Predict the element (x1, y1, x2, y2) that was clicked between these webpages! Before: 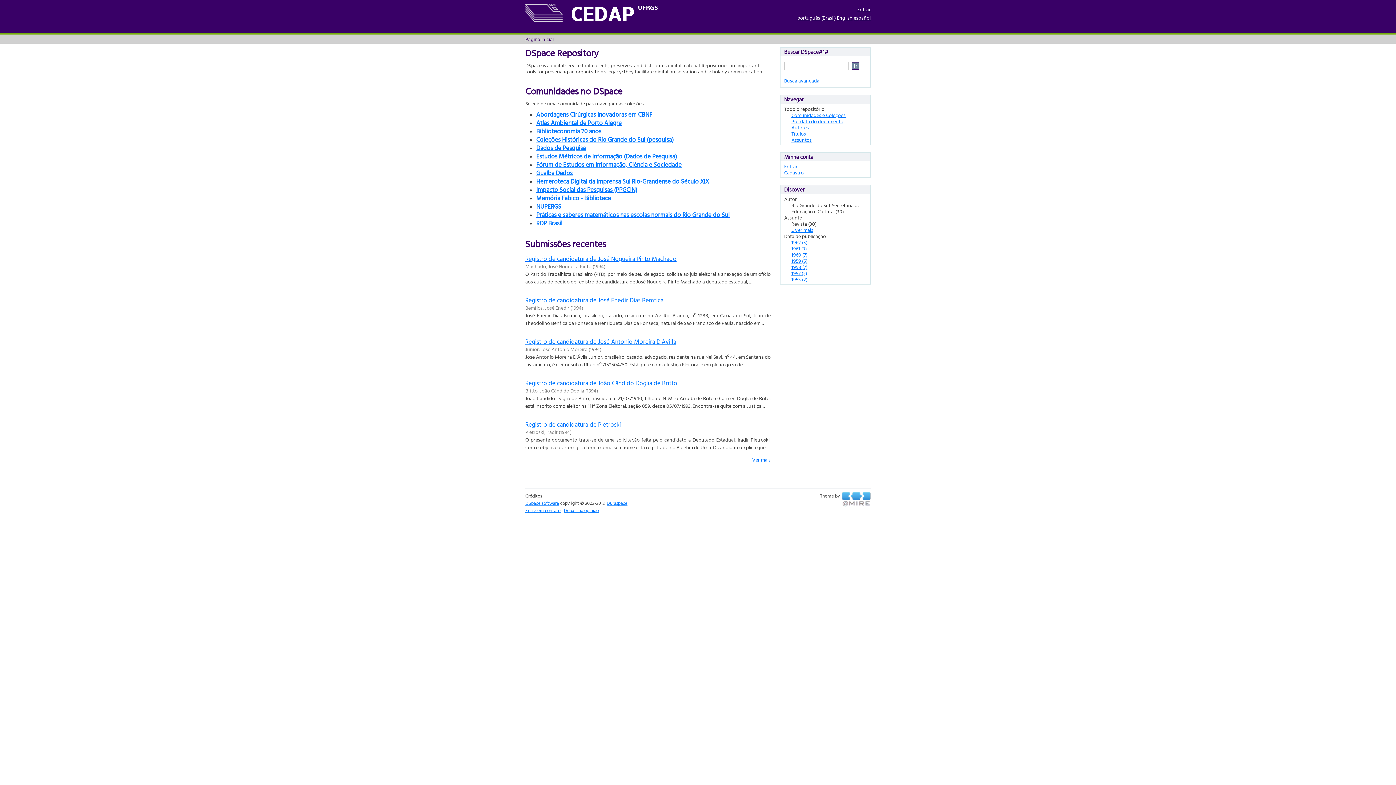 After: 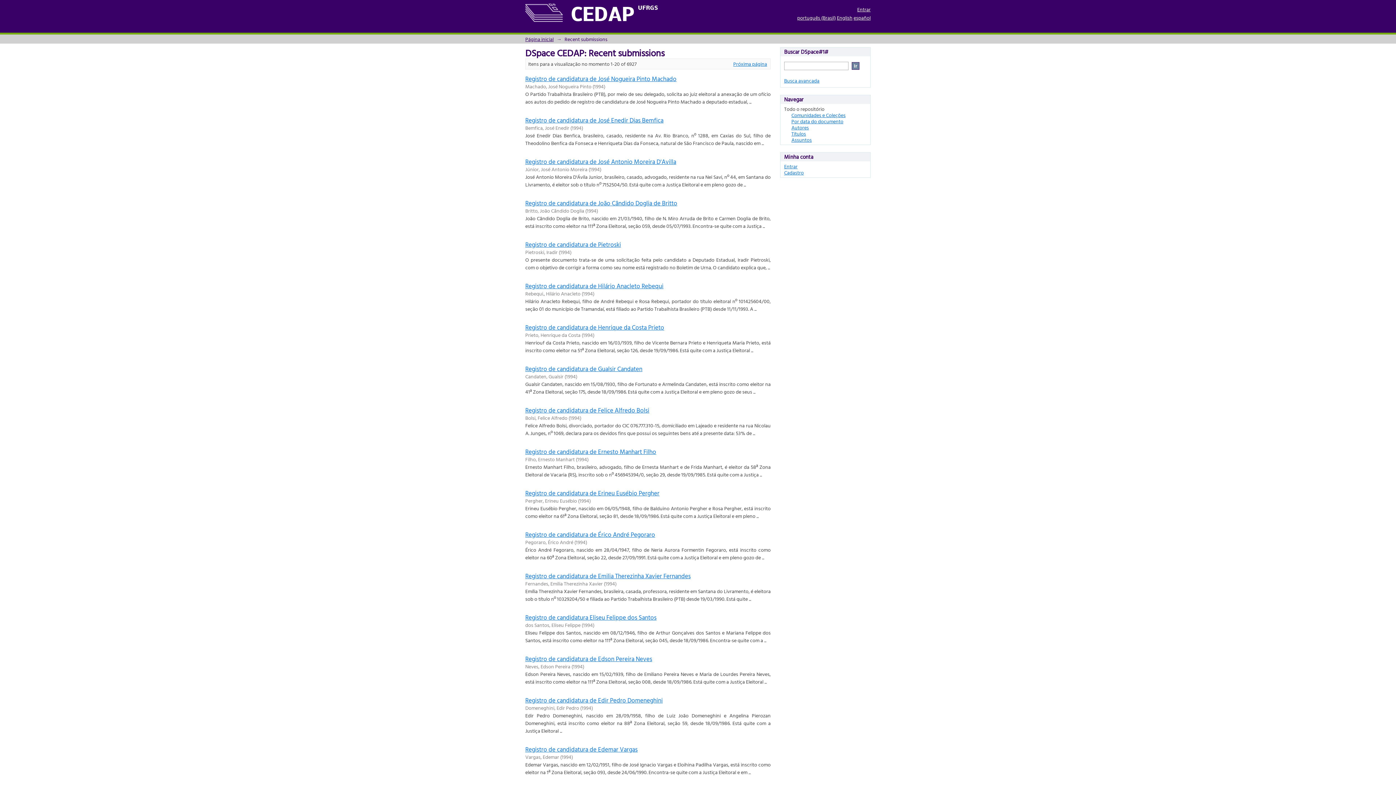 Action: bbox: (752, 456, 770, 463) label: Ver mais